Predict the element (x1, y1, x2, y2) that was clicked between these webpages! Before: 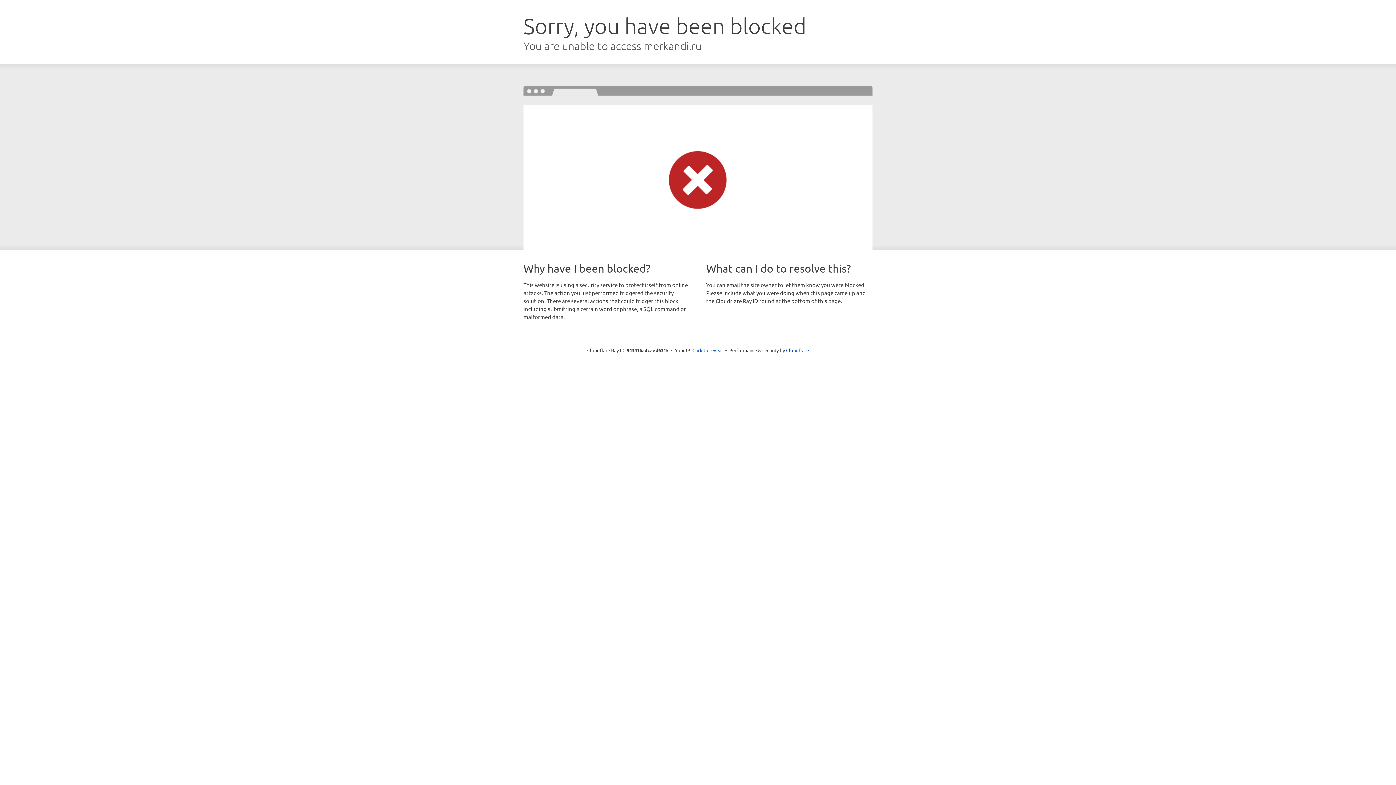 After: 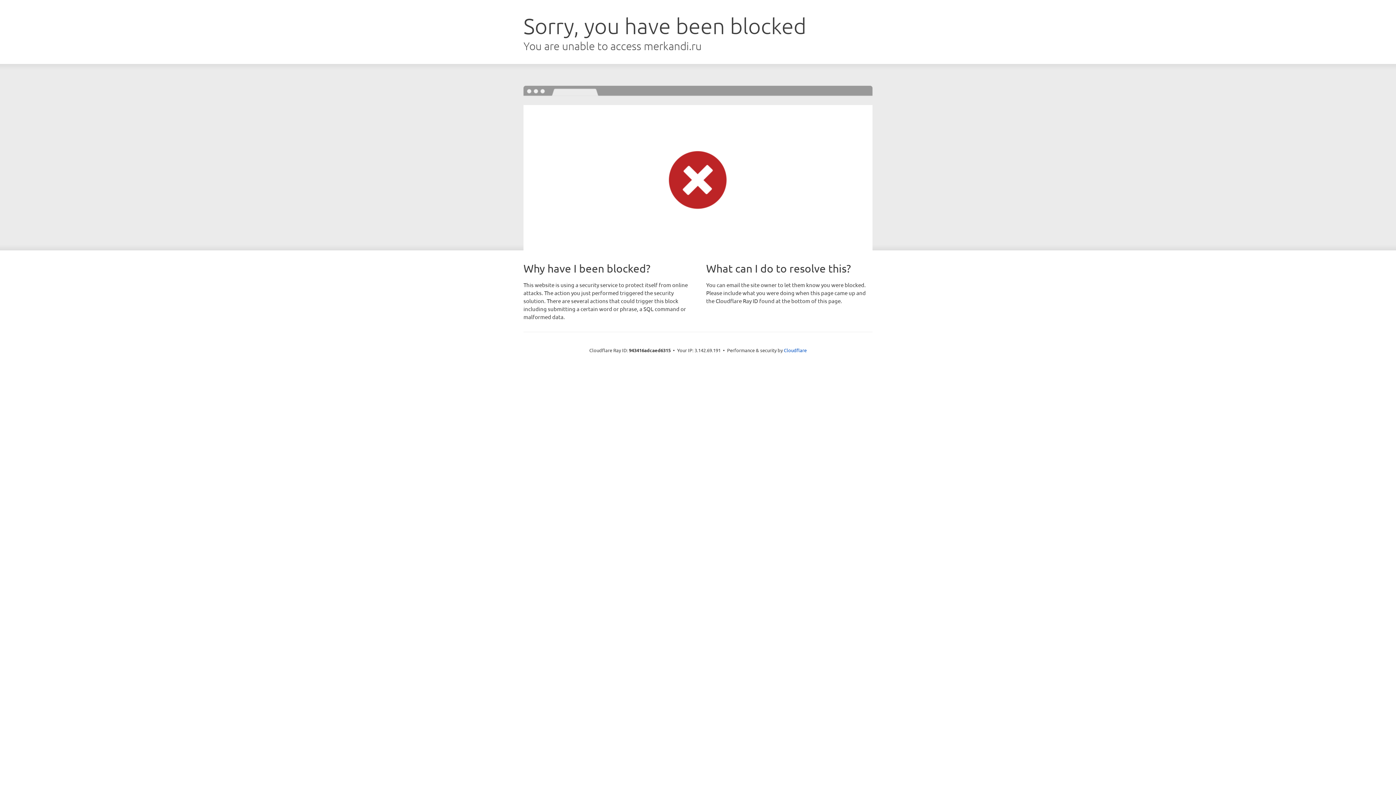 Action: bbox: (692, 346, 723, 353) label: Click to reveal